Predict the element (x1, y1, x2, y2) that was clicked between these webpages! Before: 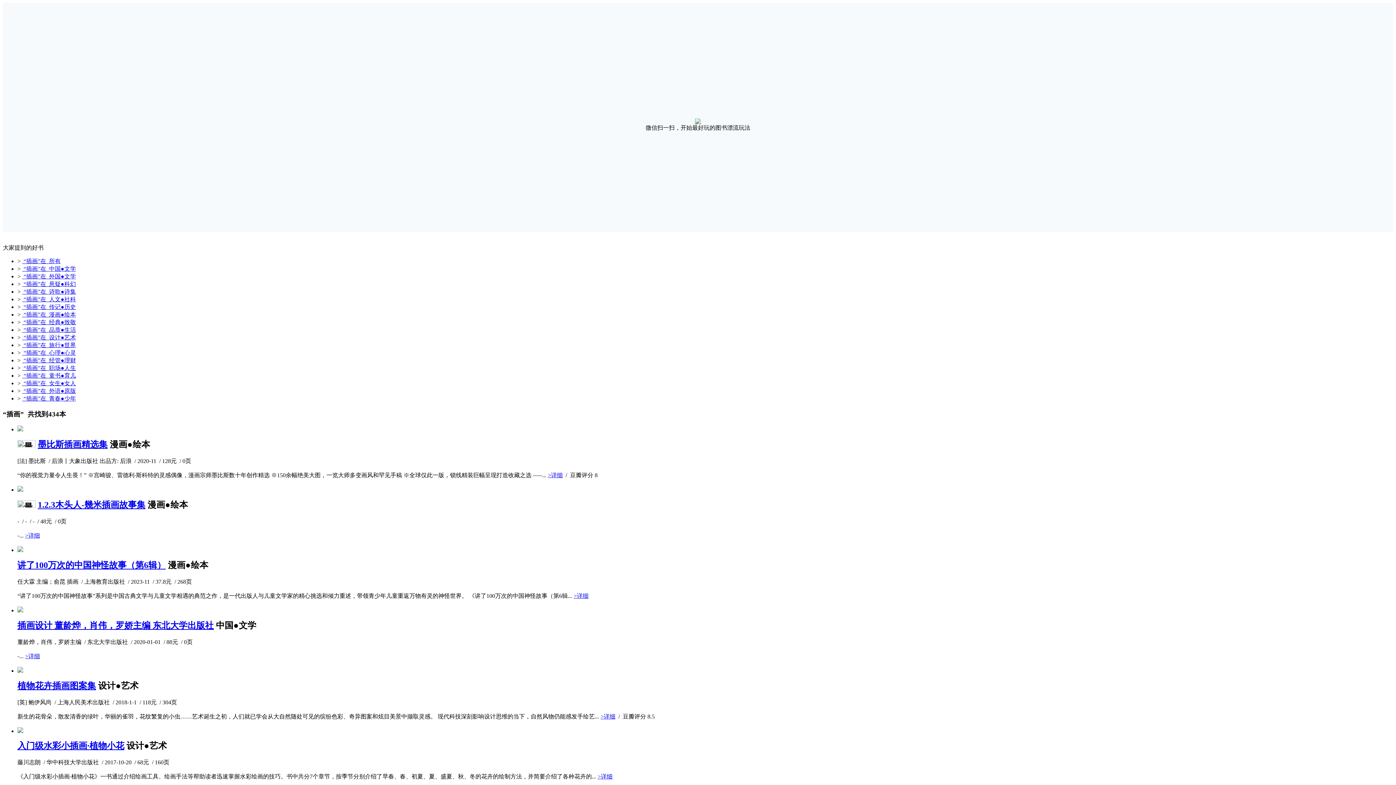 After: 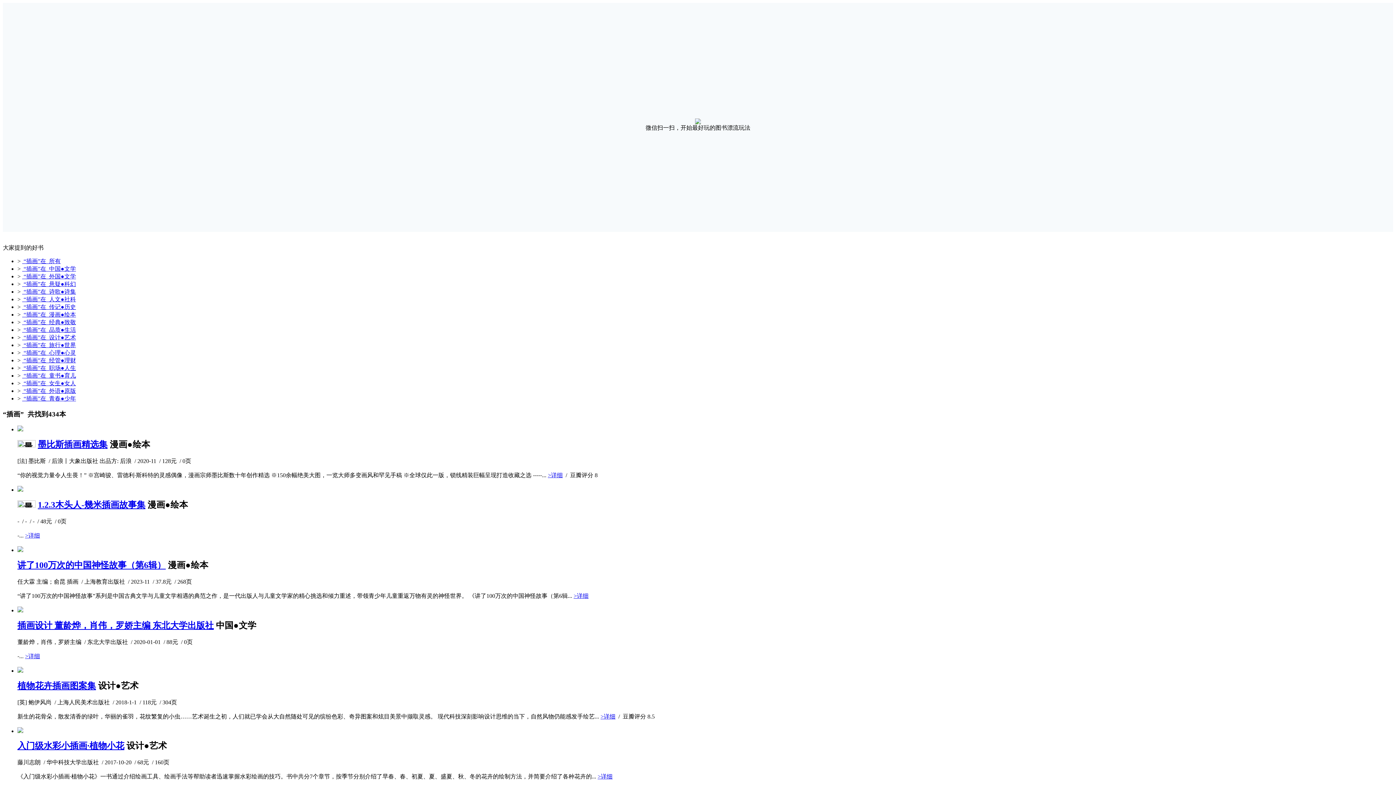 Action: bbox: (37, 440, 107, 449) label: 墨比斯插画精选集